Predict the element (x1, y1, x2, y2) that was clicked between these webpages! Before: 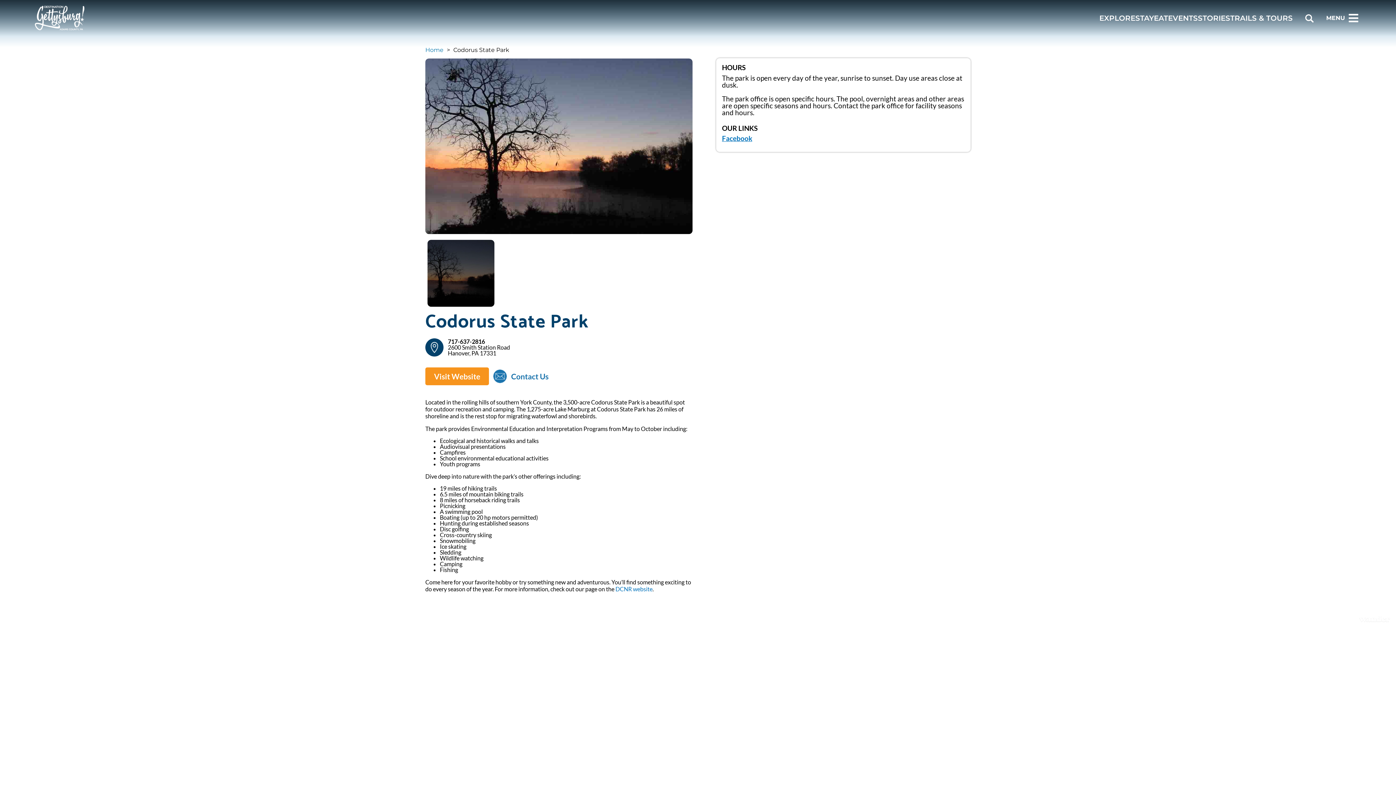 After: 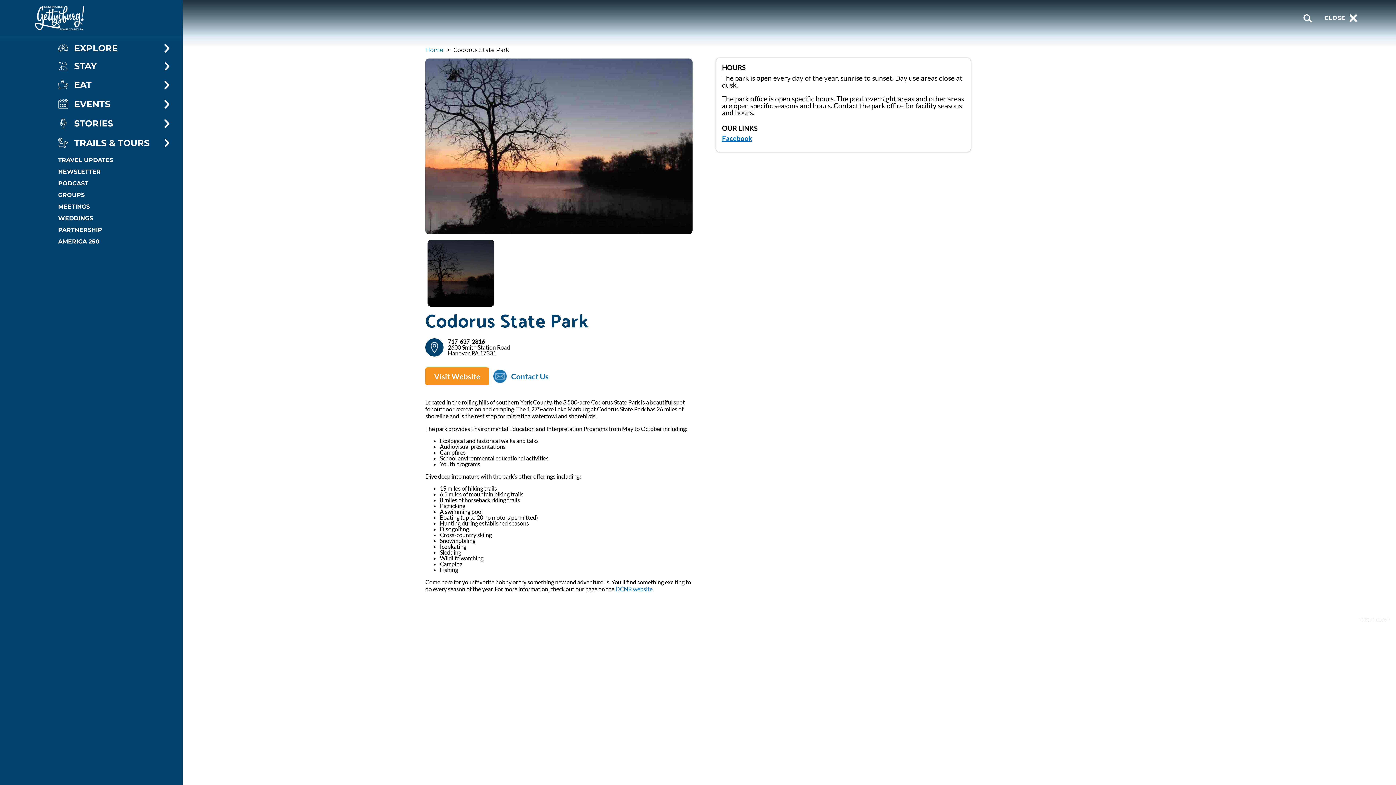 Action: bbox: (1324, 12, 1361, 23) label: MENU